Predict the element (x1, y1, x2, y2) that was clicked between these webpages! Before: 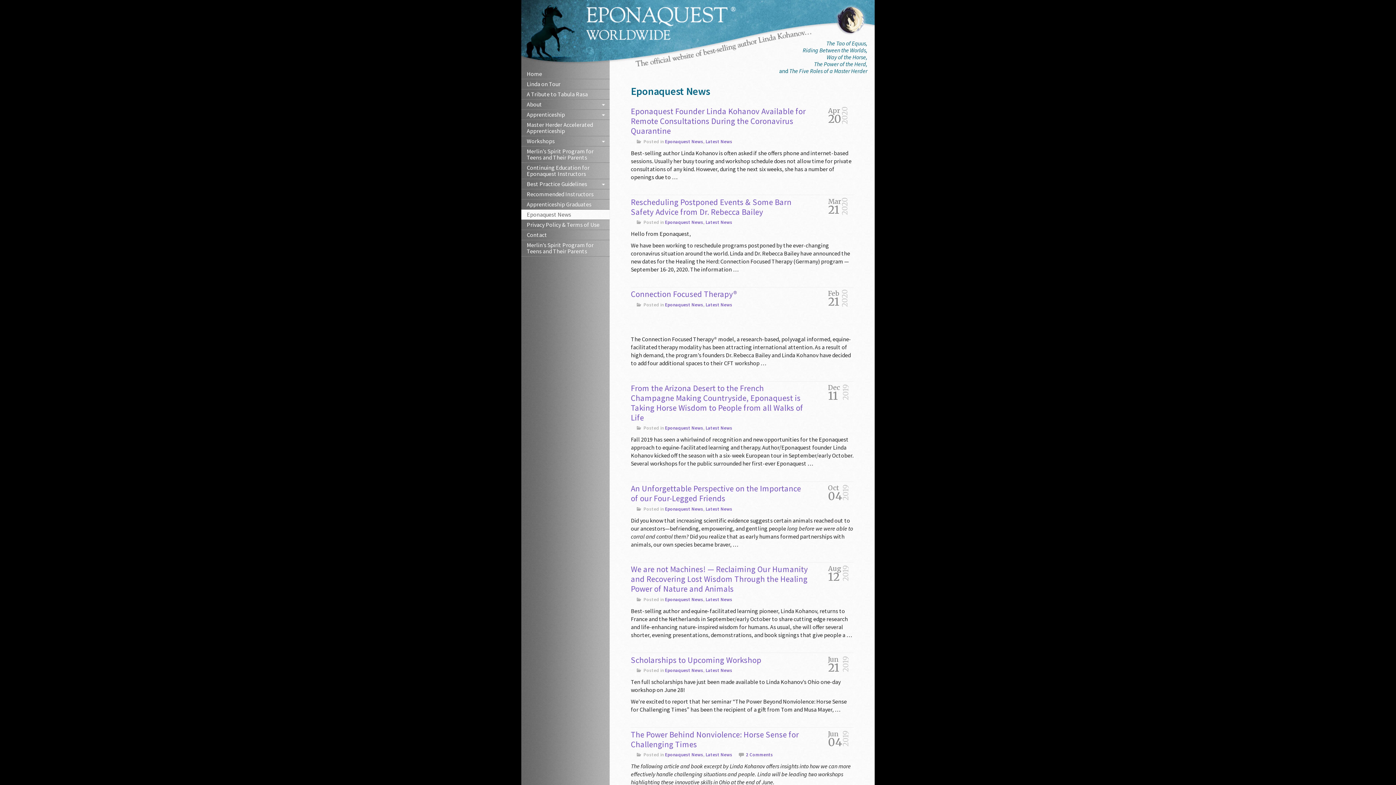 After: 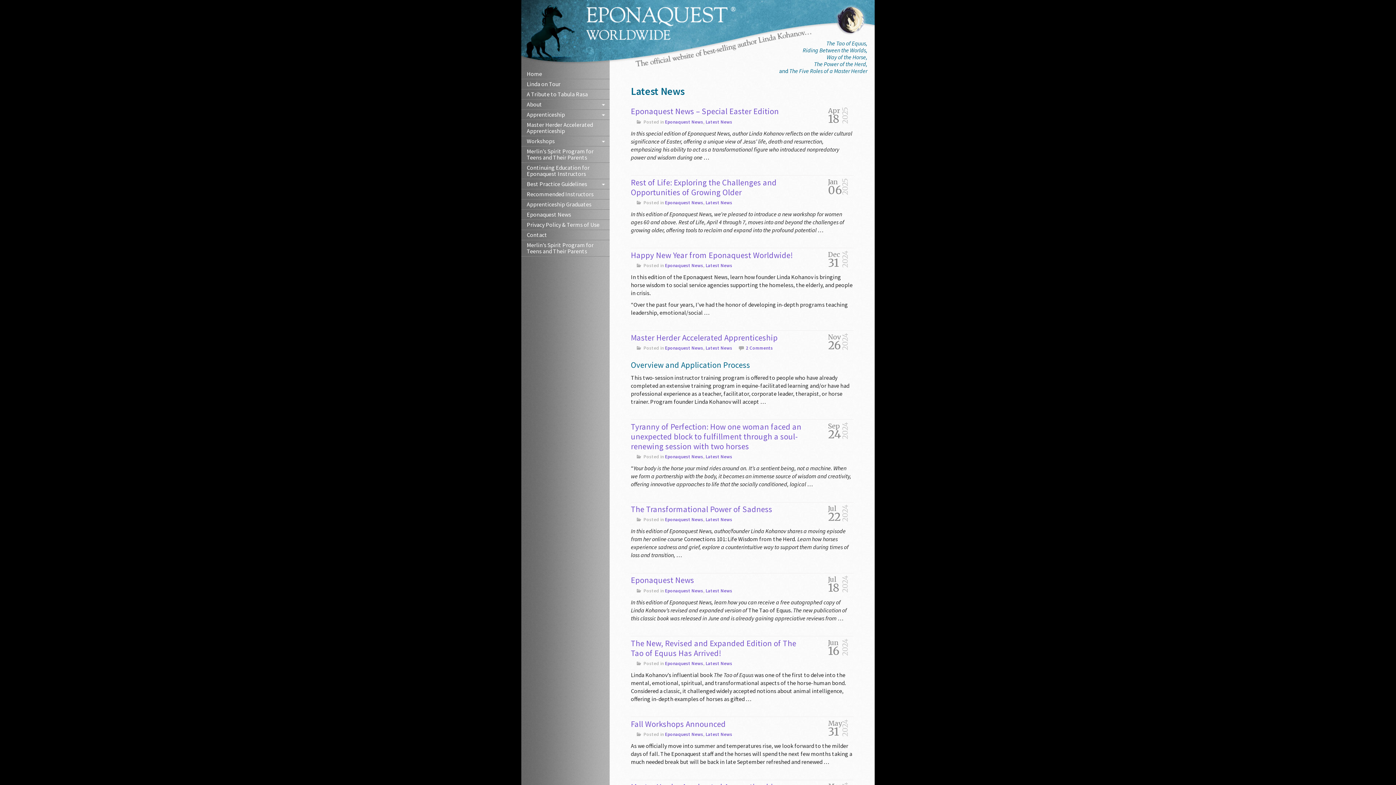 Action: bbox: (705, 506, 732, 511) label: Latest News